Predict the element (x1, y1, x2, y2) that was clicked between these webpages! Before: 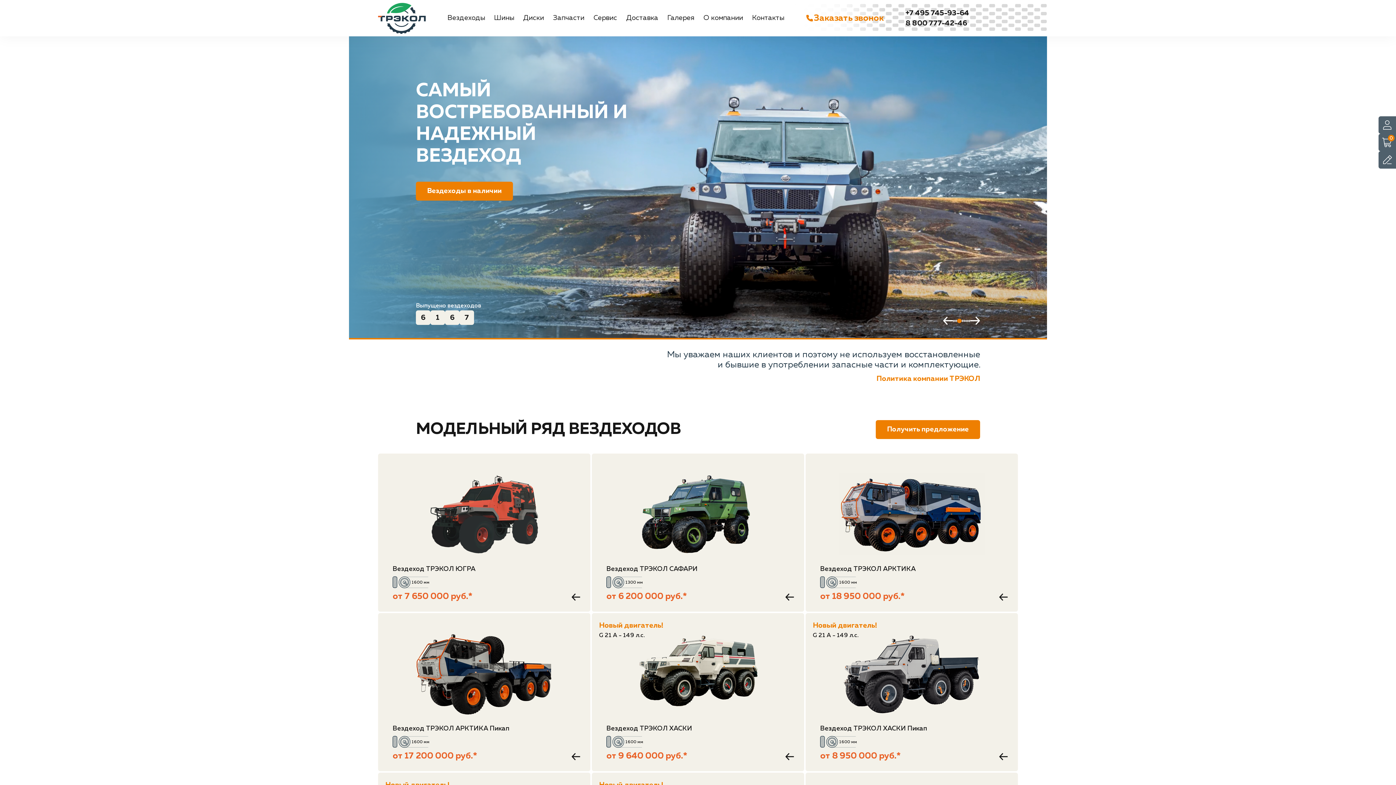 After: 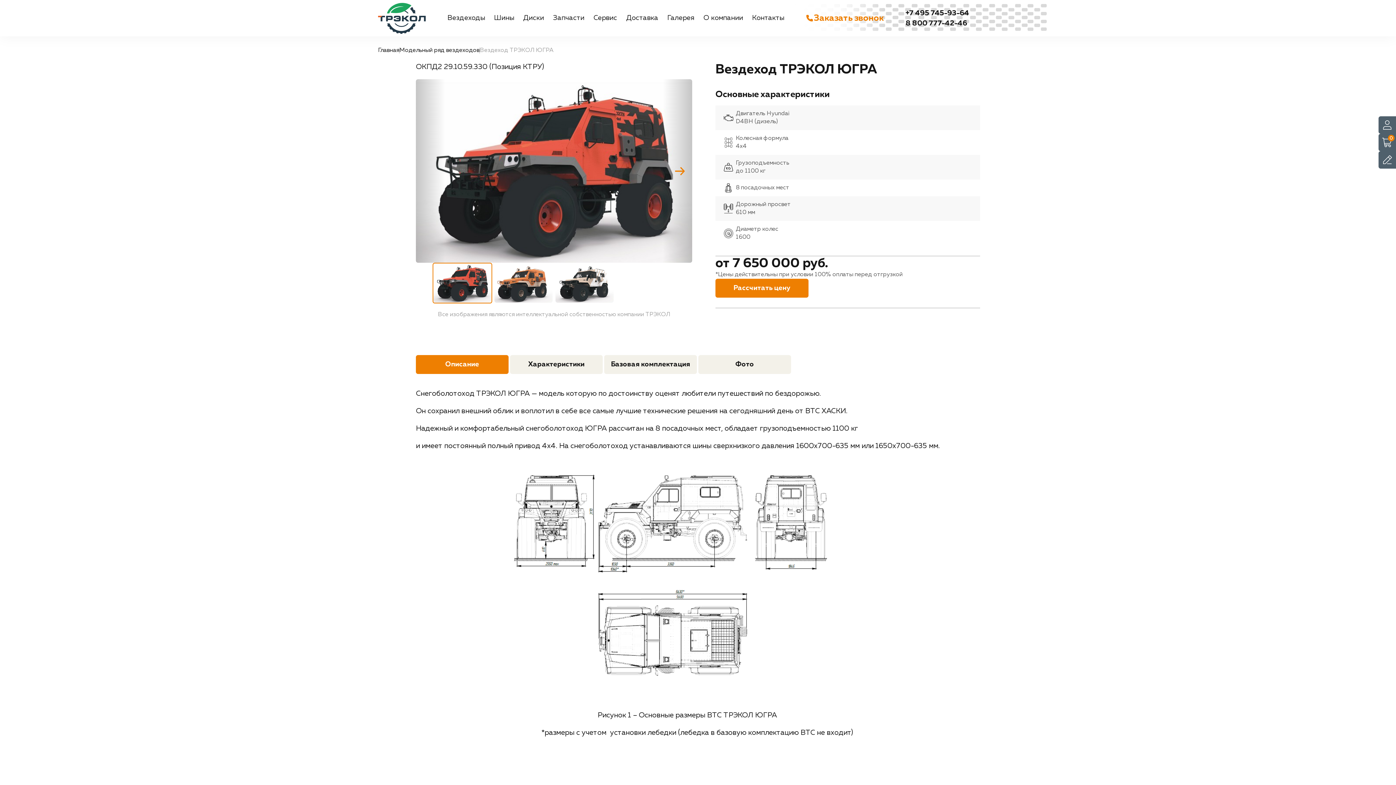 Action: bbox: (378, 453, 590, 612) label: Вездеход ТРЭКОЛ ЮГРА
1600 мм
от 7 650 000 руб.*